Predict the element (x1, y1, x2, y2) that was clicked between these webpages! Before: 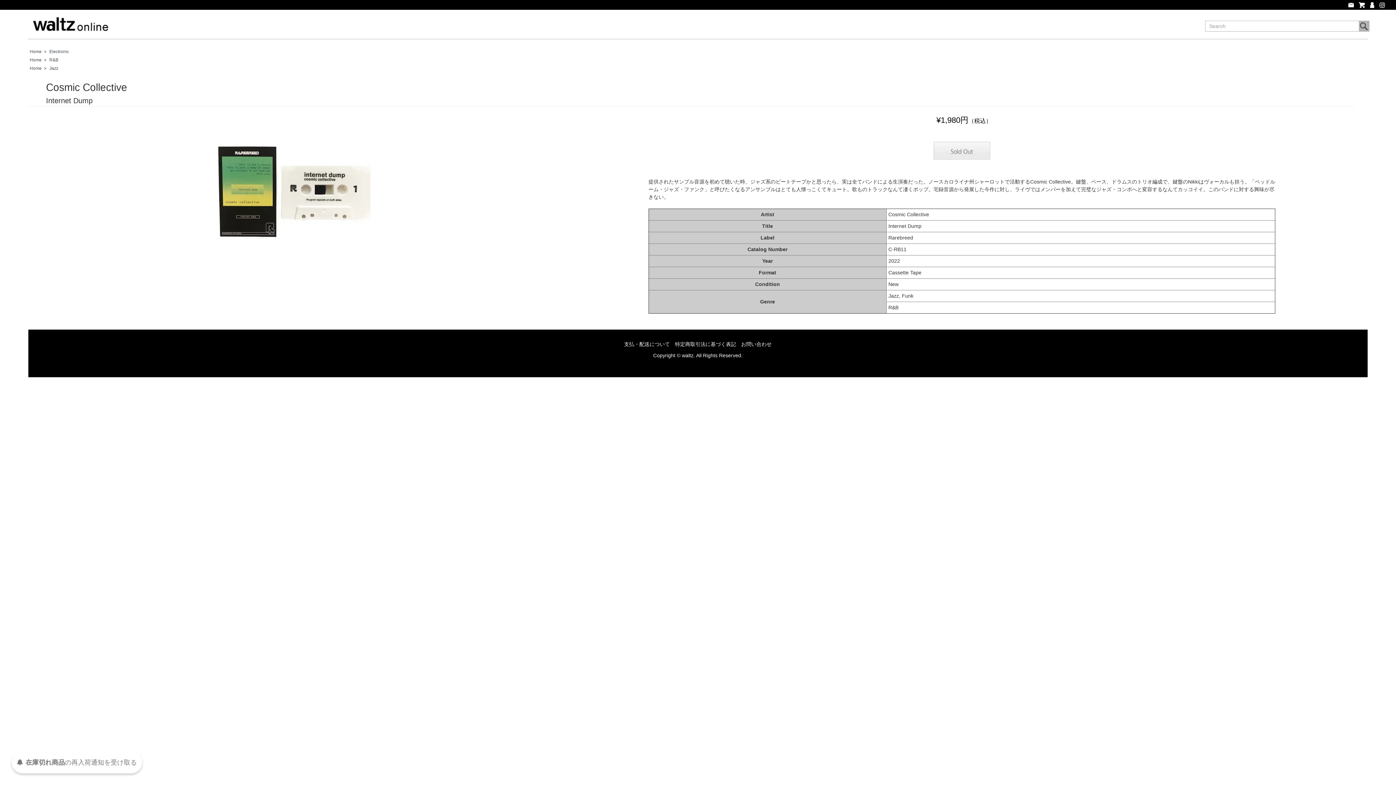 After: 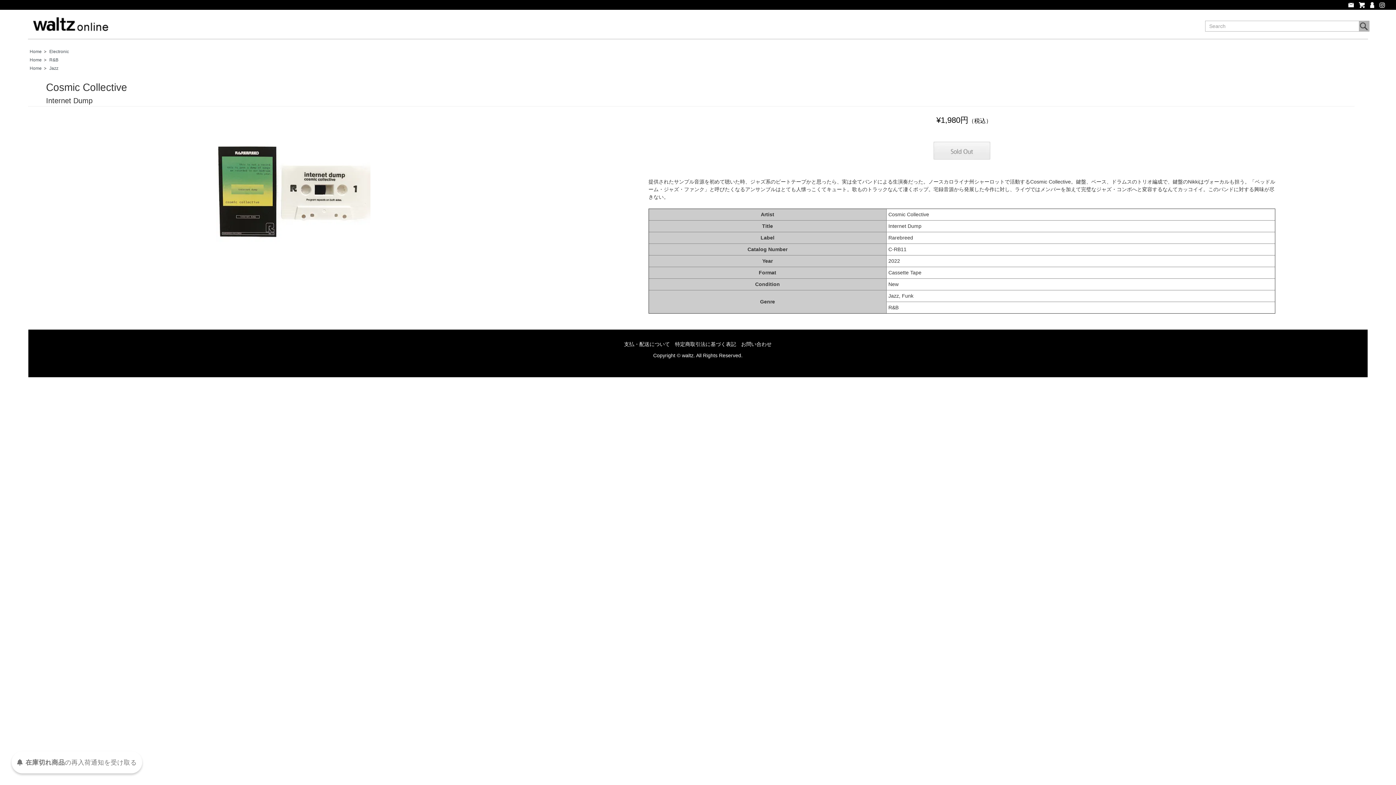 Action: bbox: (1379, 1, 1385, 7)